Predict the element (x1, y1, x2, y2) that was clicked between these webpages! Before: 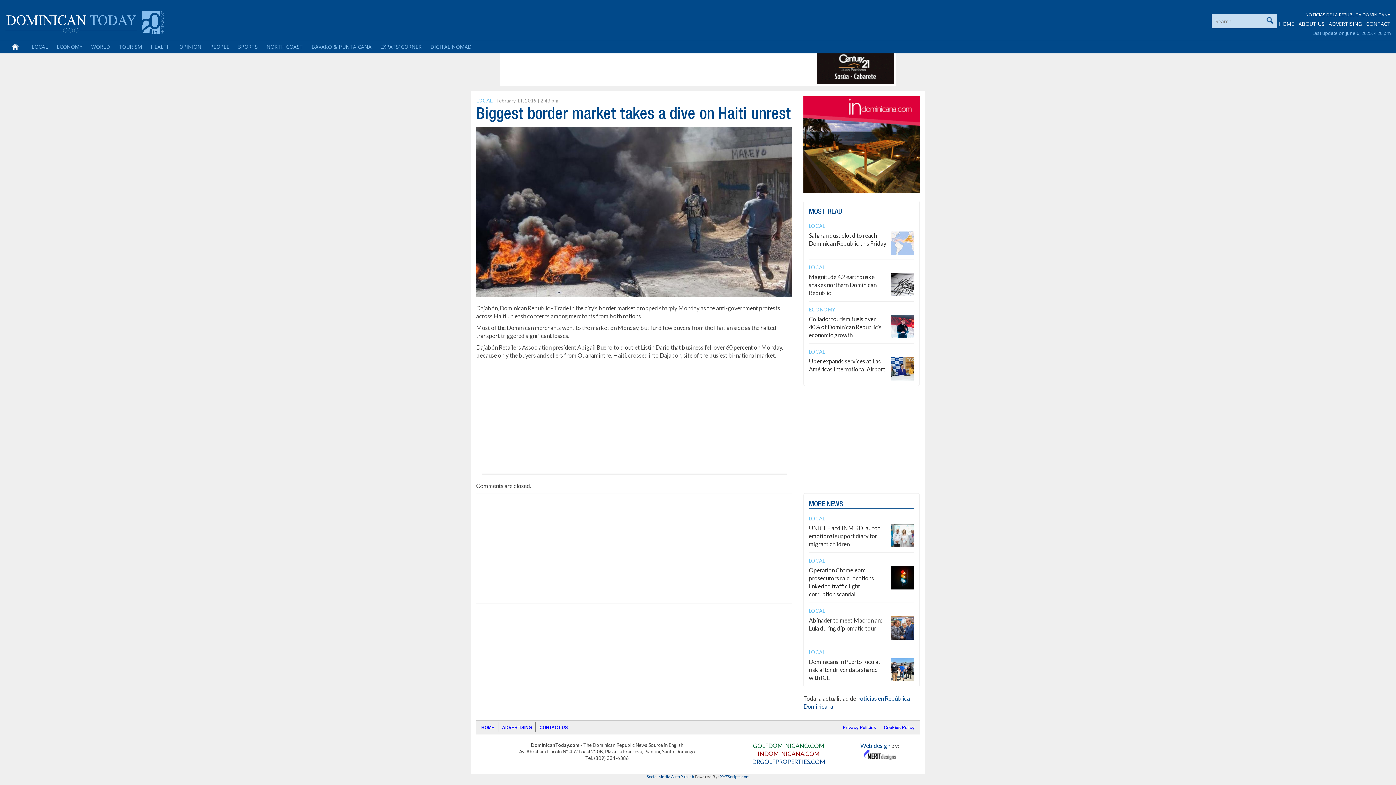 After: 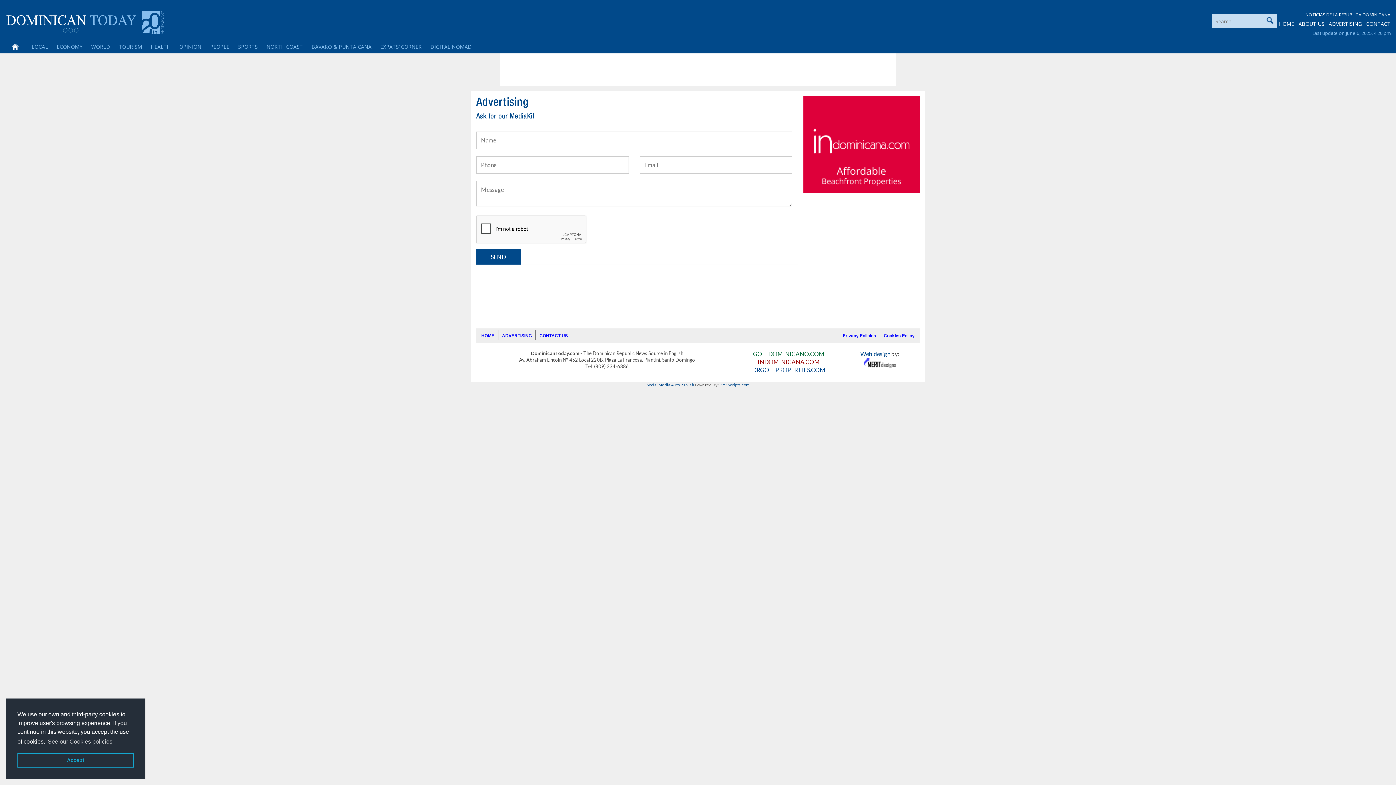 Action: label: ADVERTISING bbox: (502, 725, 532, 730)